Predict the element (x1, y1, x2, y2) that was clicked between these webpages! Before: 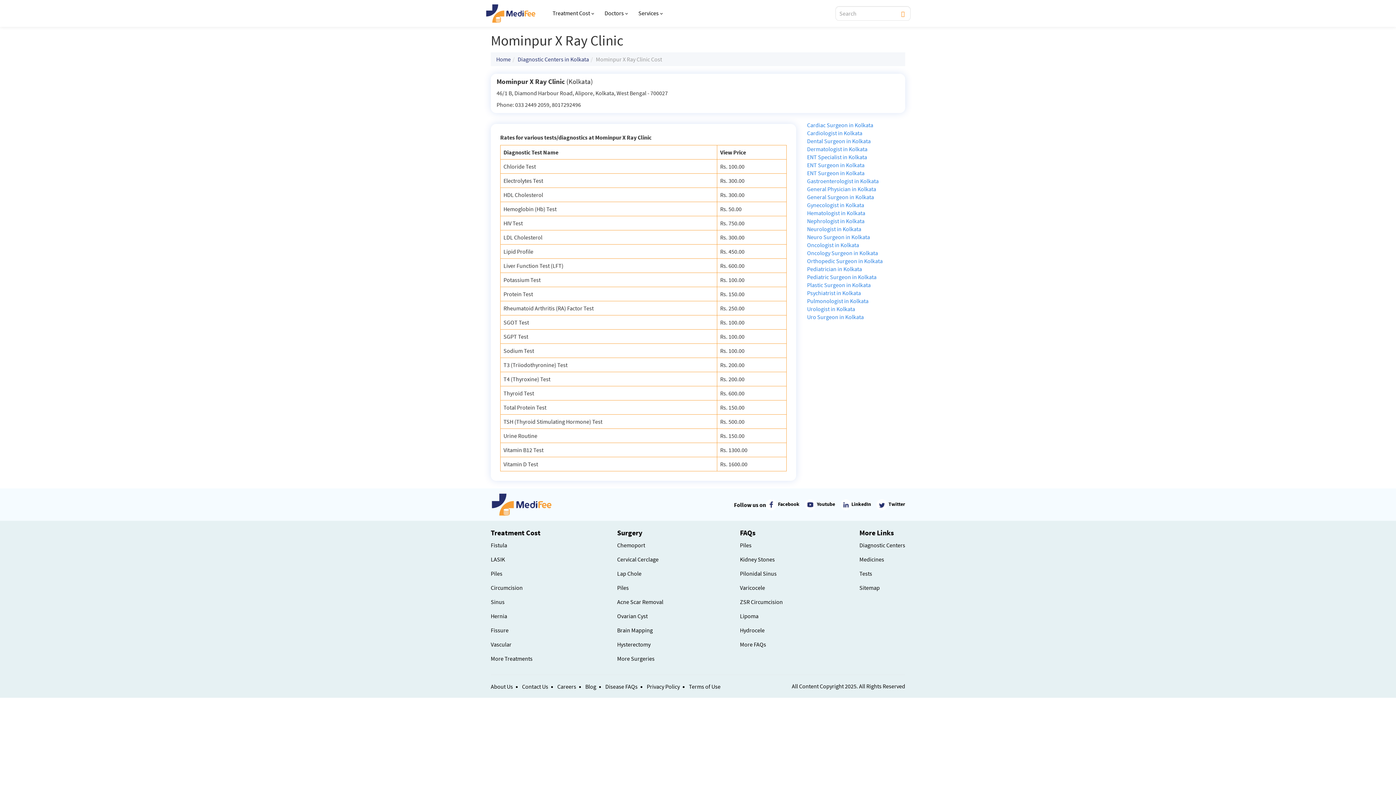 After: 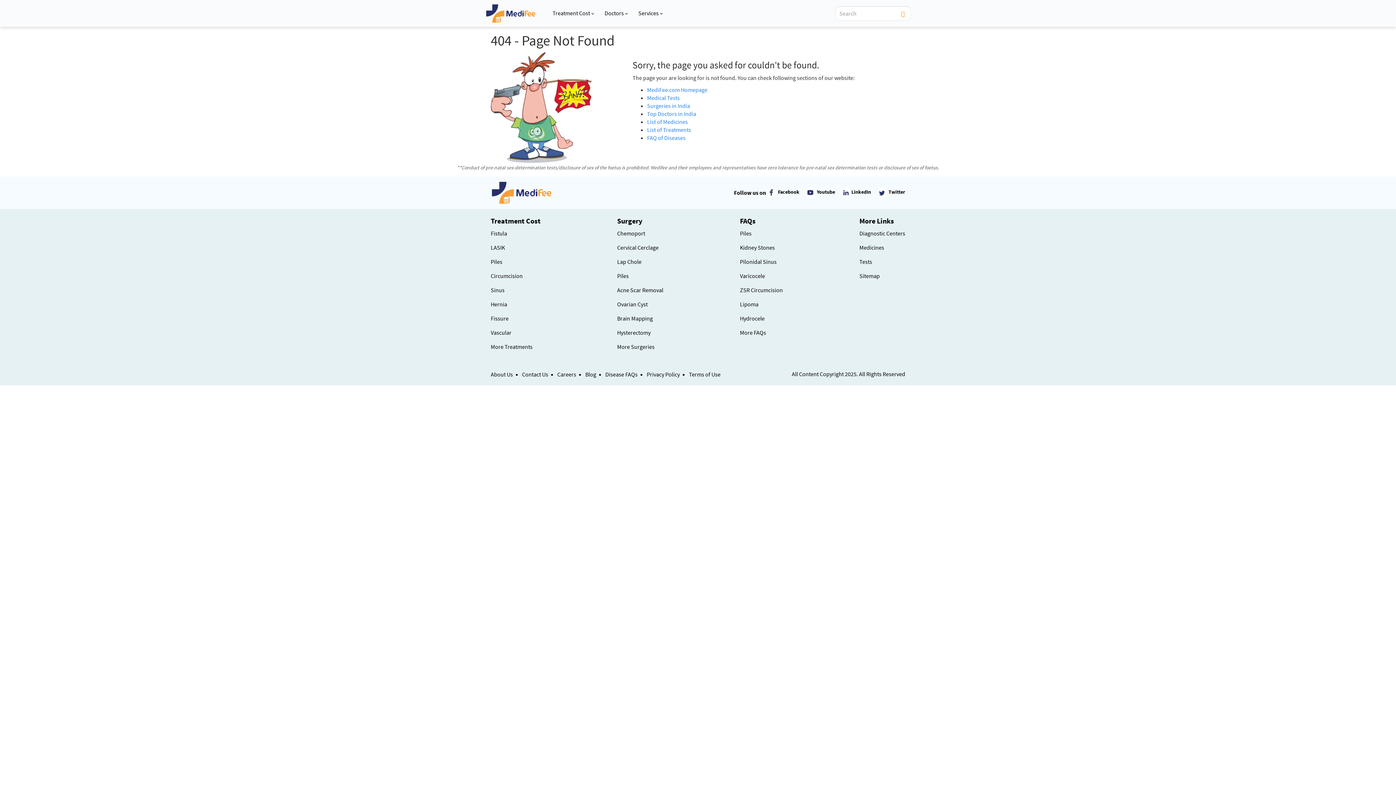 Action: label: Gynecologist in Kolkata bbox: (807, 201, 864, 208)